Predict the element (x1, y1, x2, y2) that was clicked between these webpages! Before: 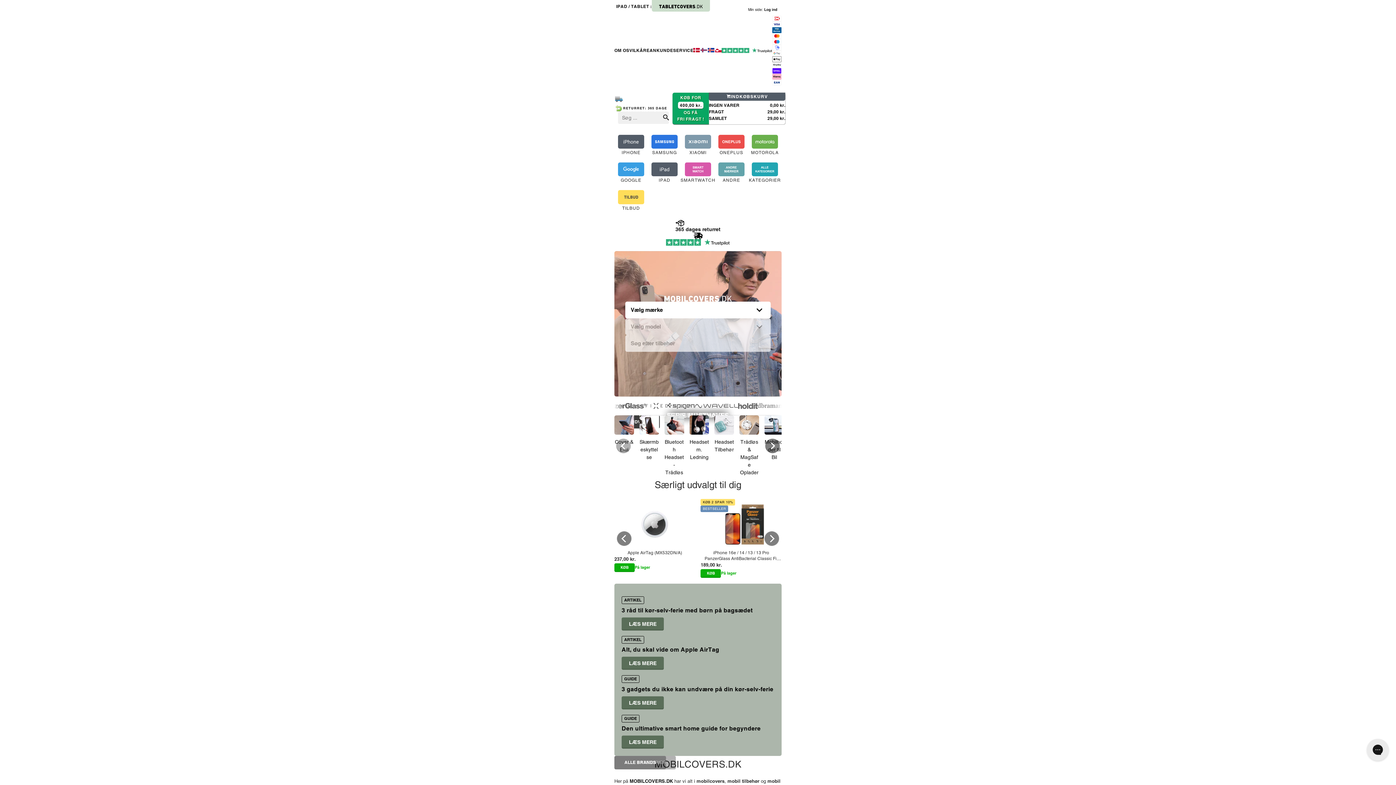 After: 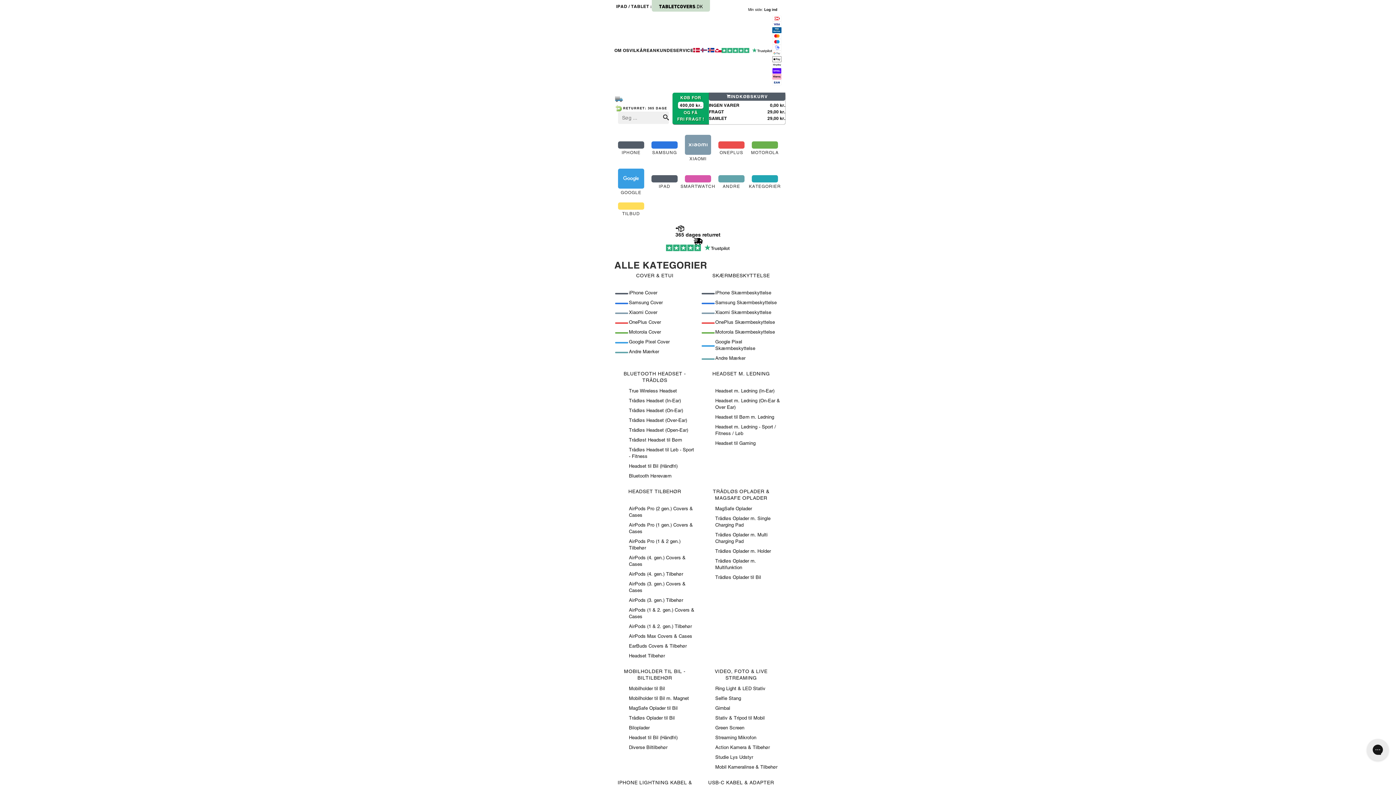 Action: bbox: (748, 158, 781, 186) label: KATEGORIER